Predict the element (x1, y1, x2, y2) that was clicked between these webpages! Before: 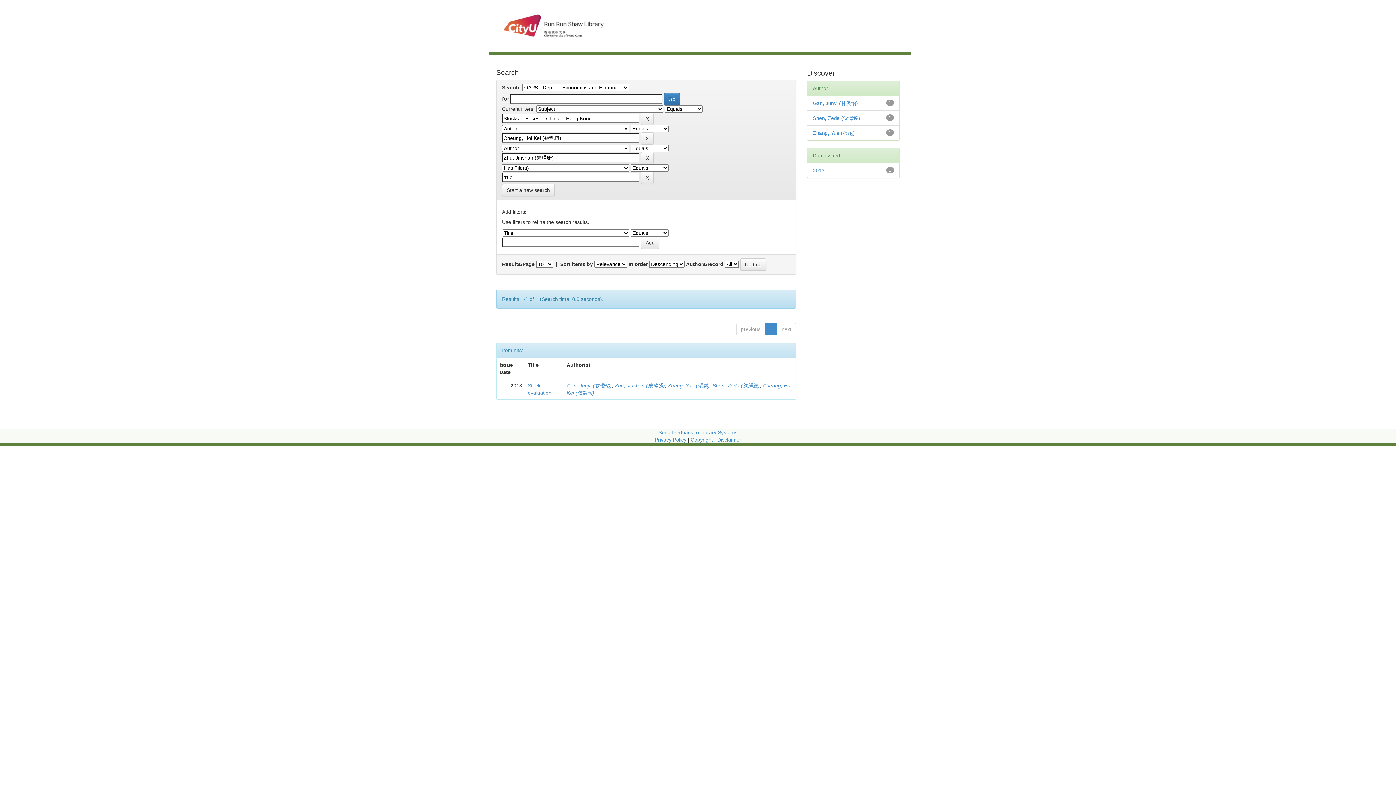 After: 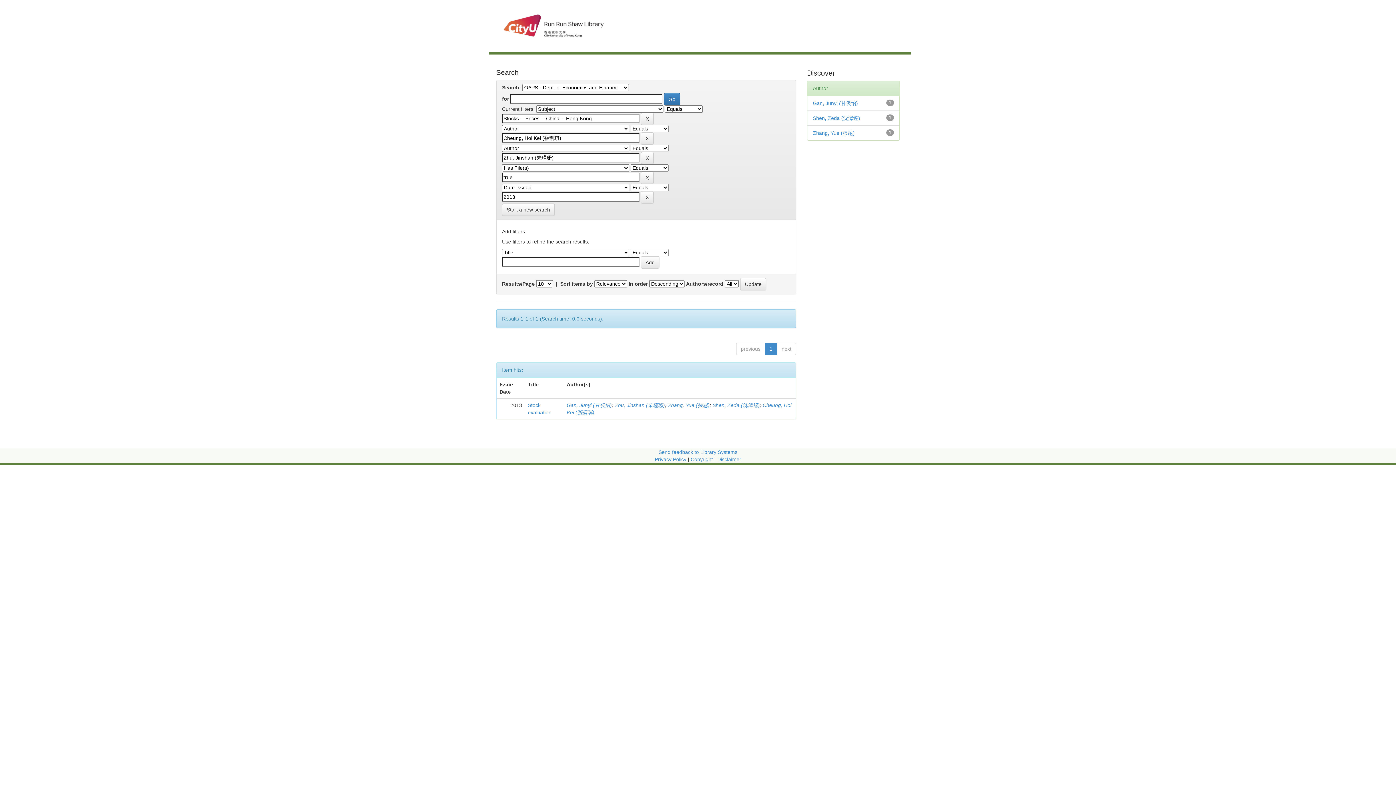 Action: label: 2013 bbox: (813, 167, 824, 173)